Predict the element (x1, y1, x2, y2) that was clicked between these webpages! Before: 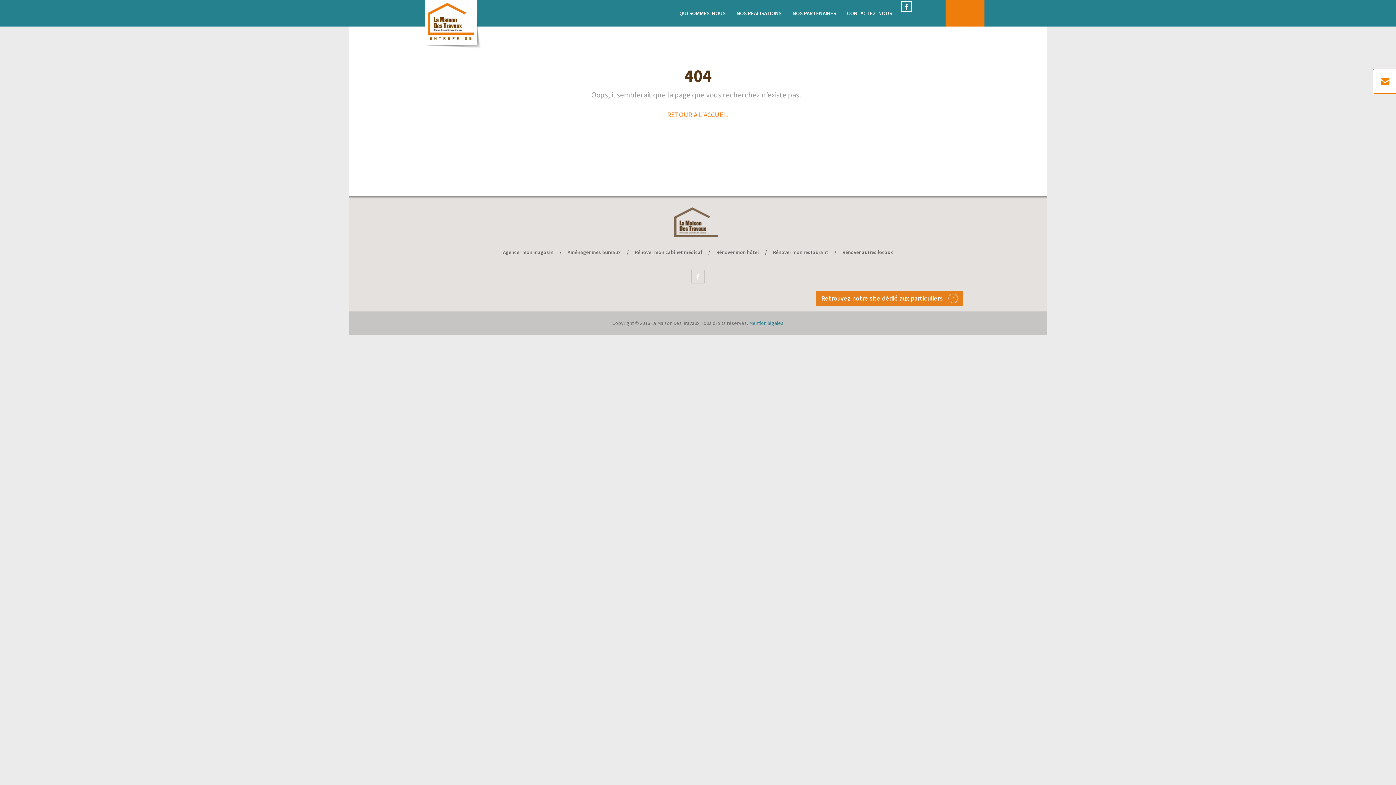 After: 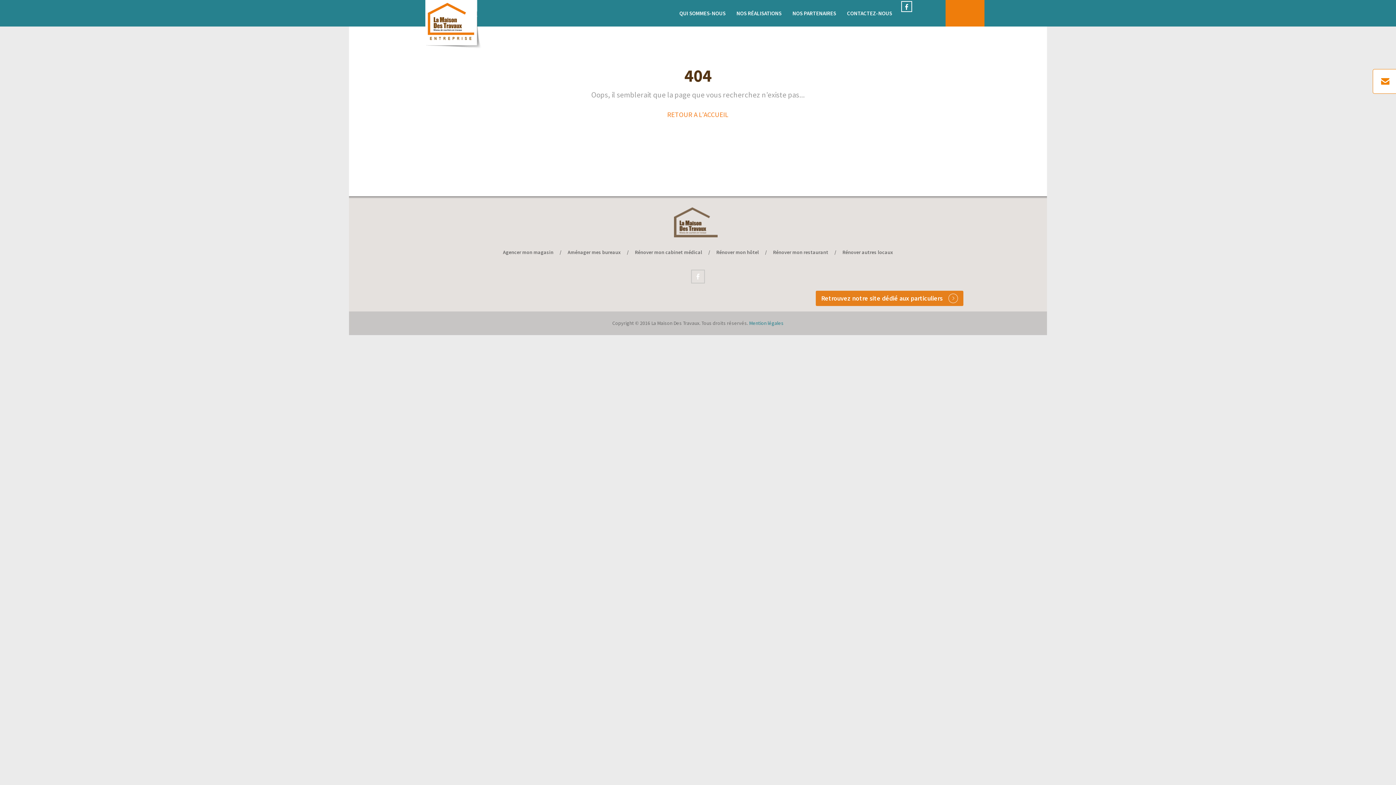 Action: bbox: (749, 320, 783, 326) label: Mention légales